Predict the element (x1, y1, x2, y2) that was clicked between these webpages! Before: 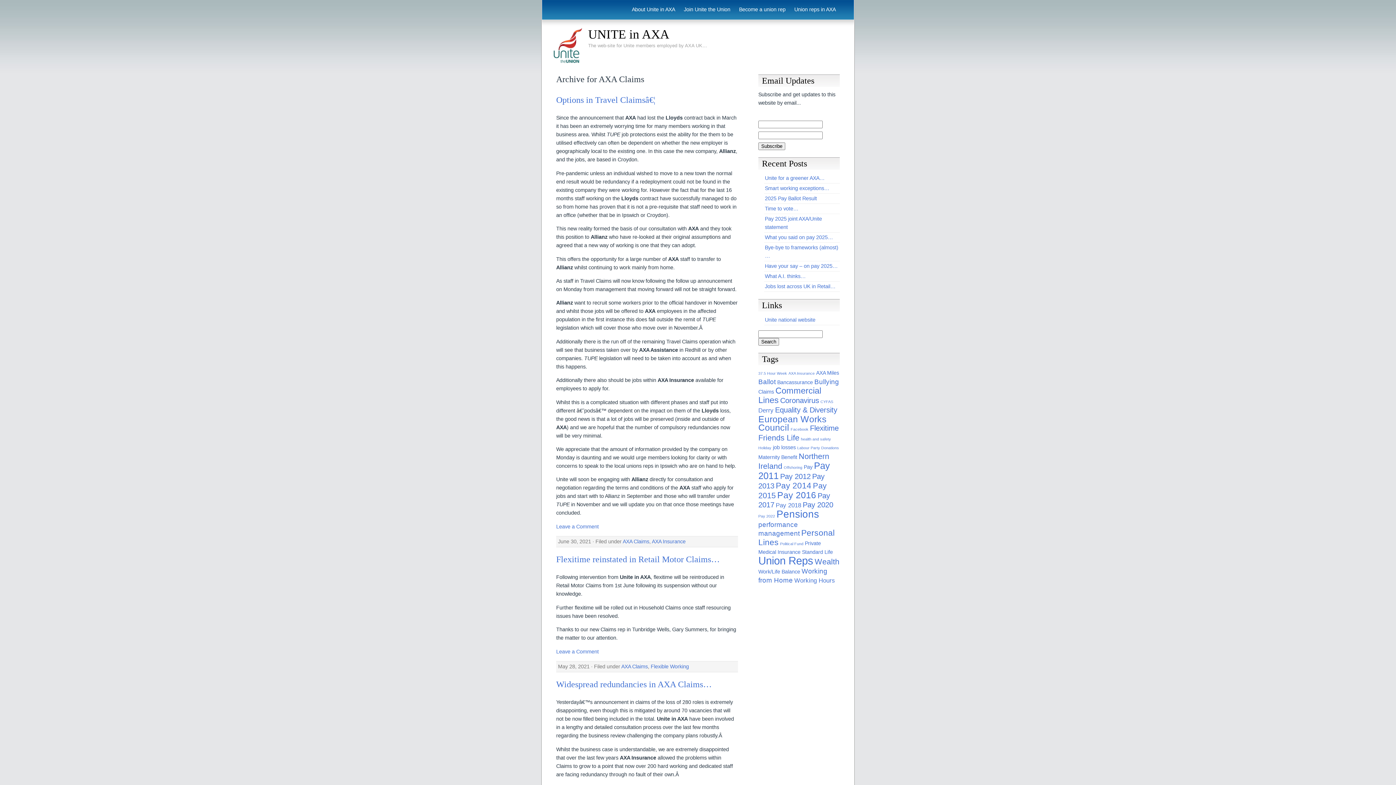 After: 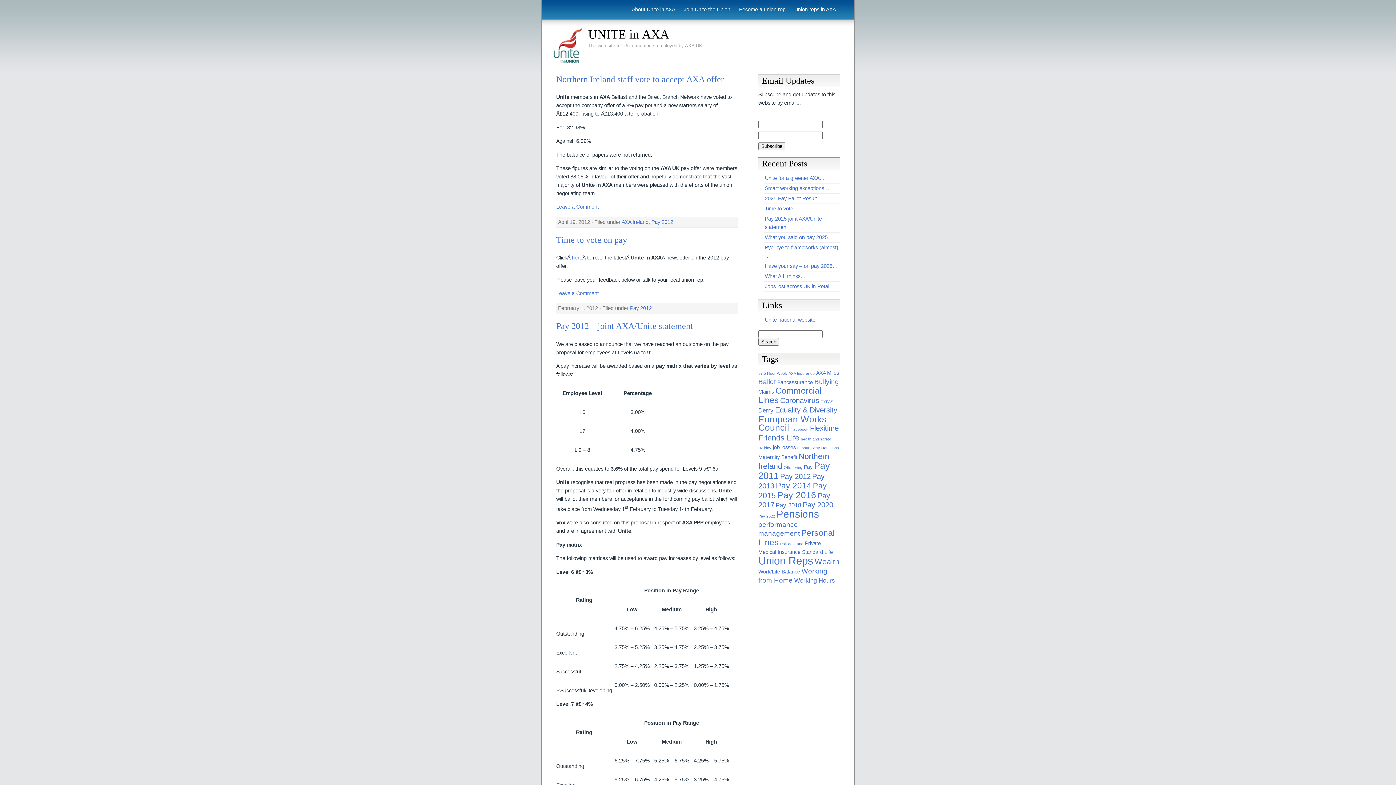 Action: bbox: (780, 472, 810, 480) label: Pay 2012 (5 items)